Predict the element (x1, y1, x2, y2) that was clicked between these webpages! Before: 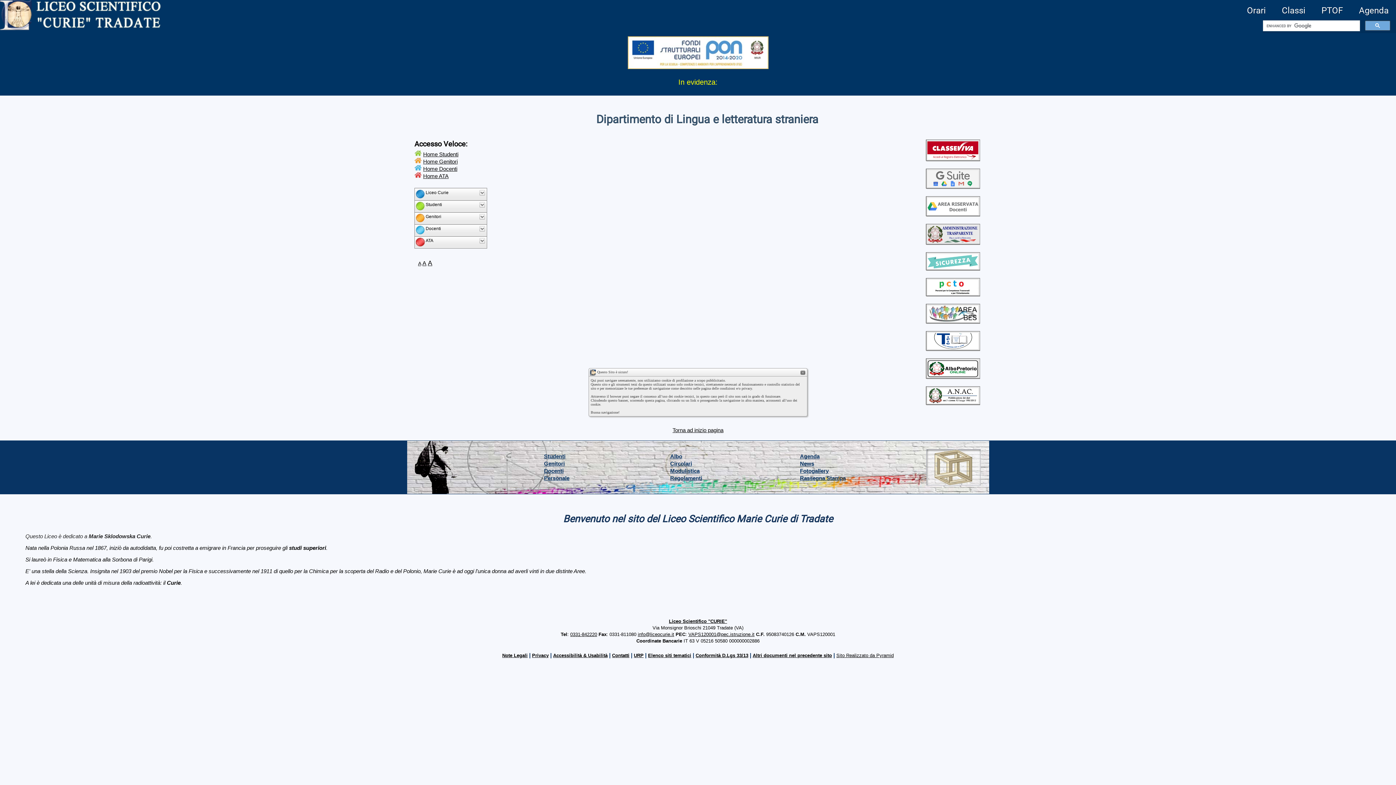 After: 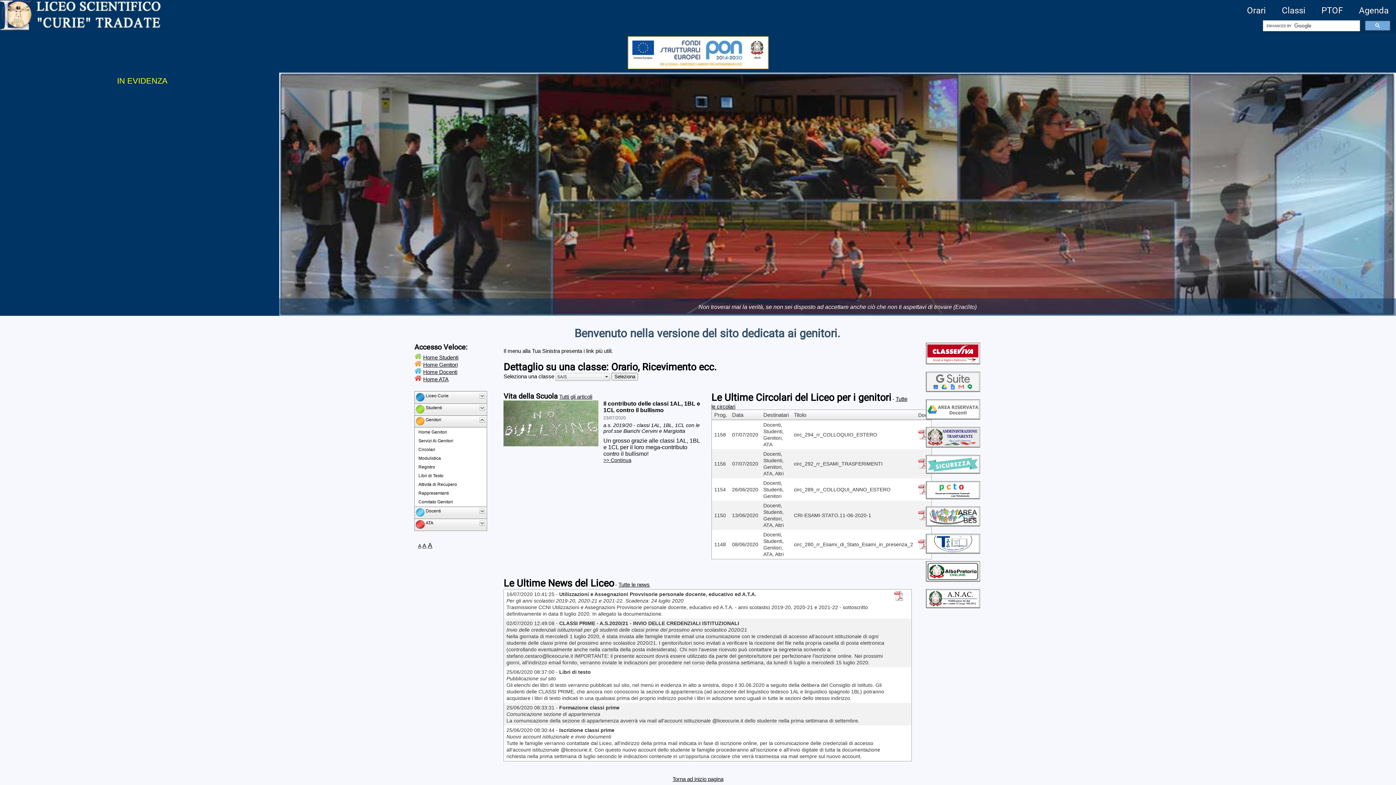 Action: bbox: (414, 158, 421, 164)